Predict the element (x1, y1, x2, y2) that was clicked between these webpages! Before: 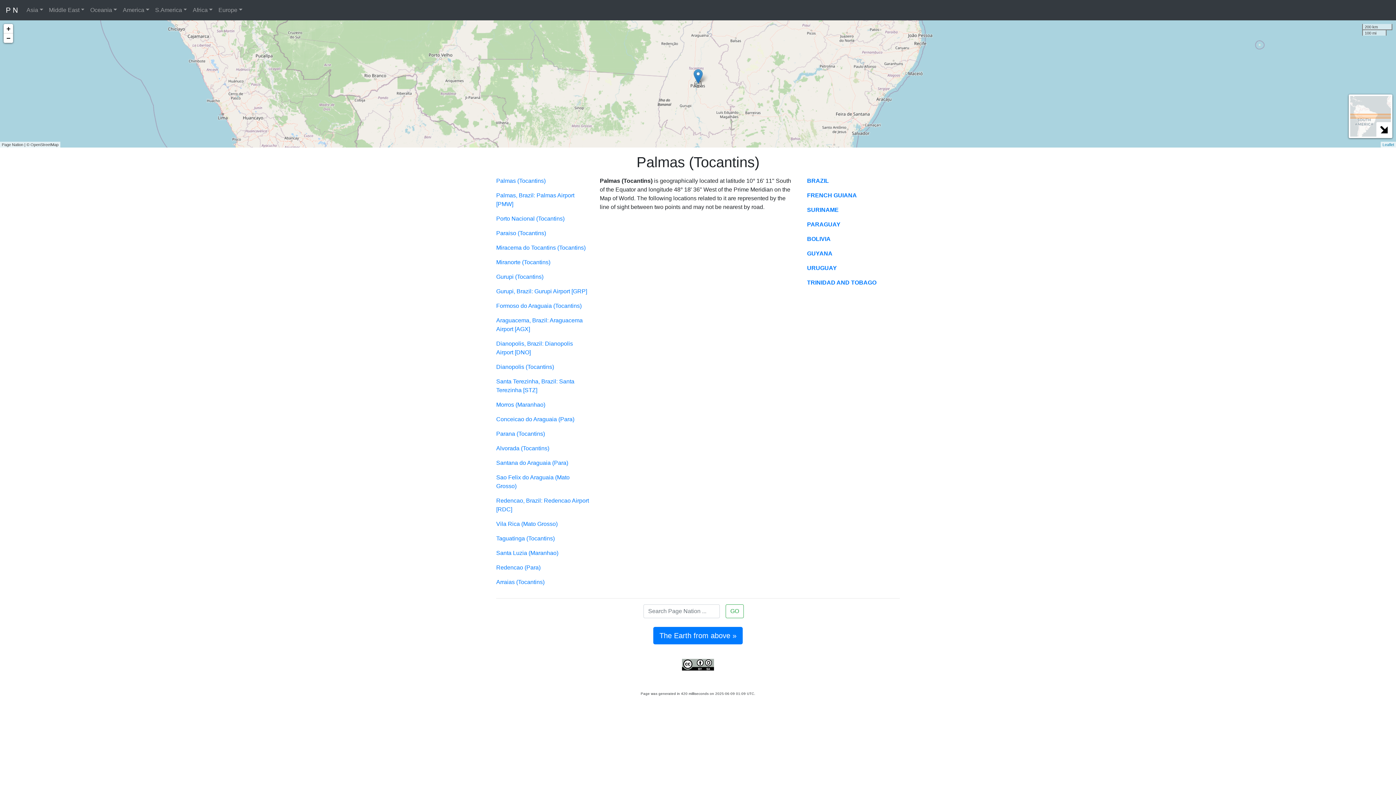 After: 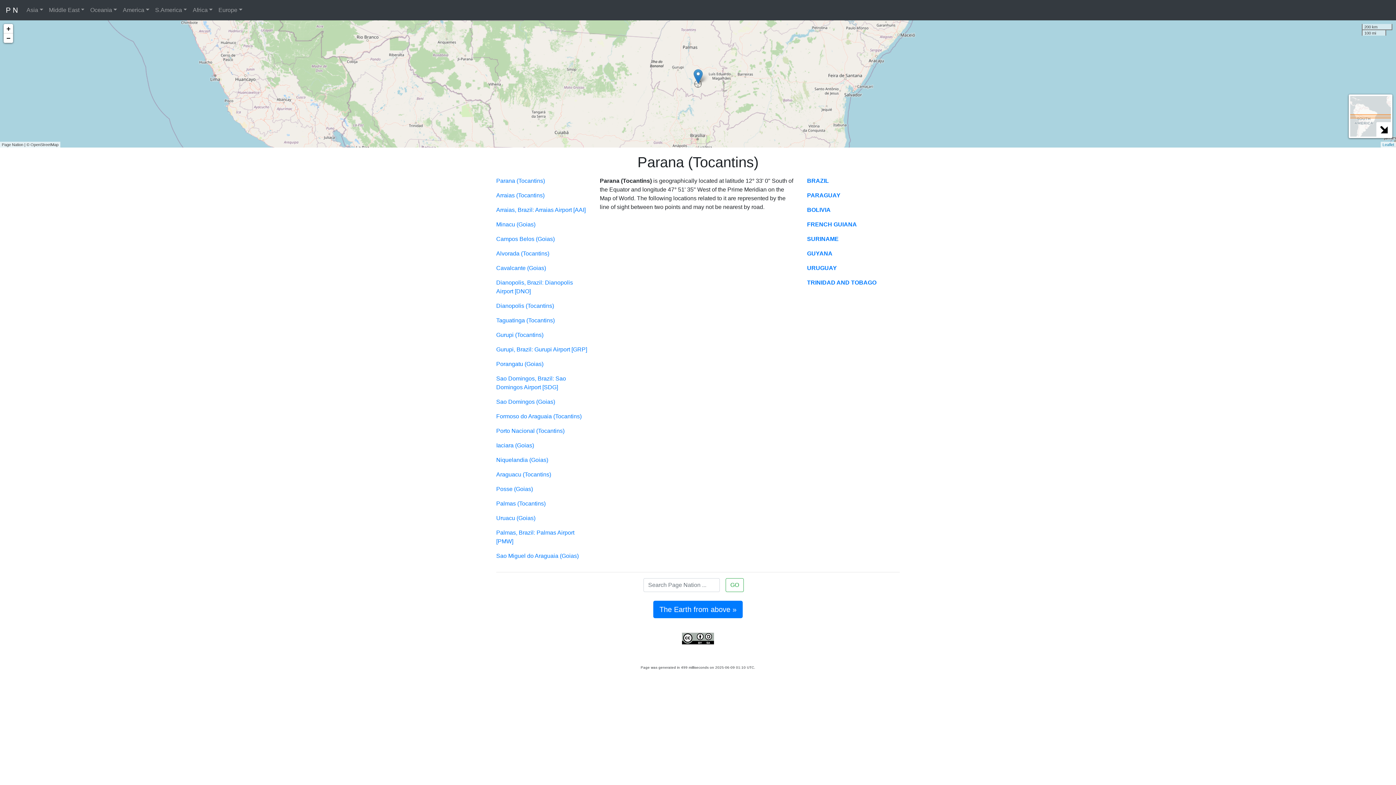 Action: label: Parana (Tocantins) bbox: (496, 430, 545, 437)